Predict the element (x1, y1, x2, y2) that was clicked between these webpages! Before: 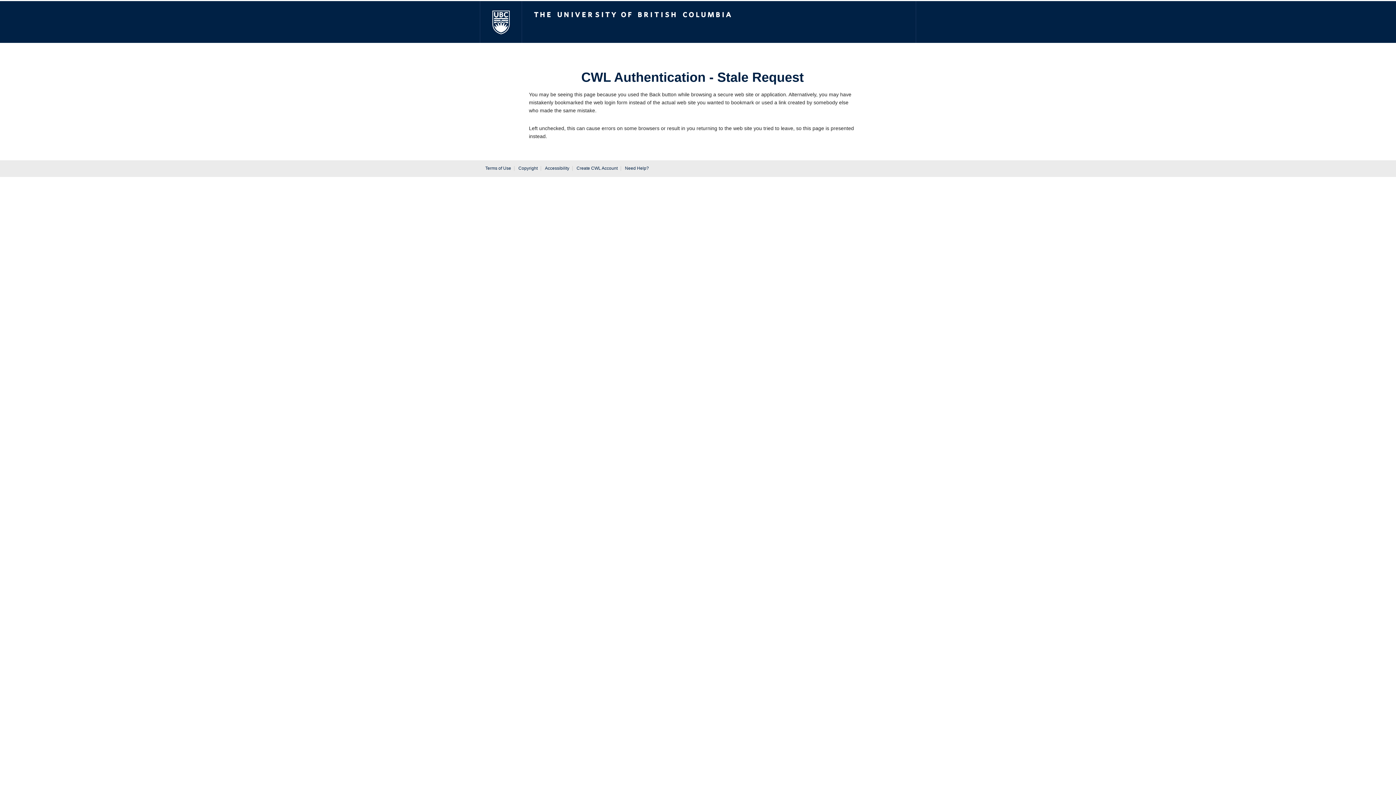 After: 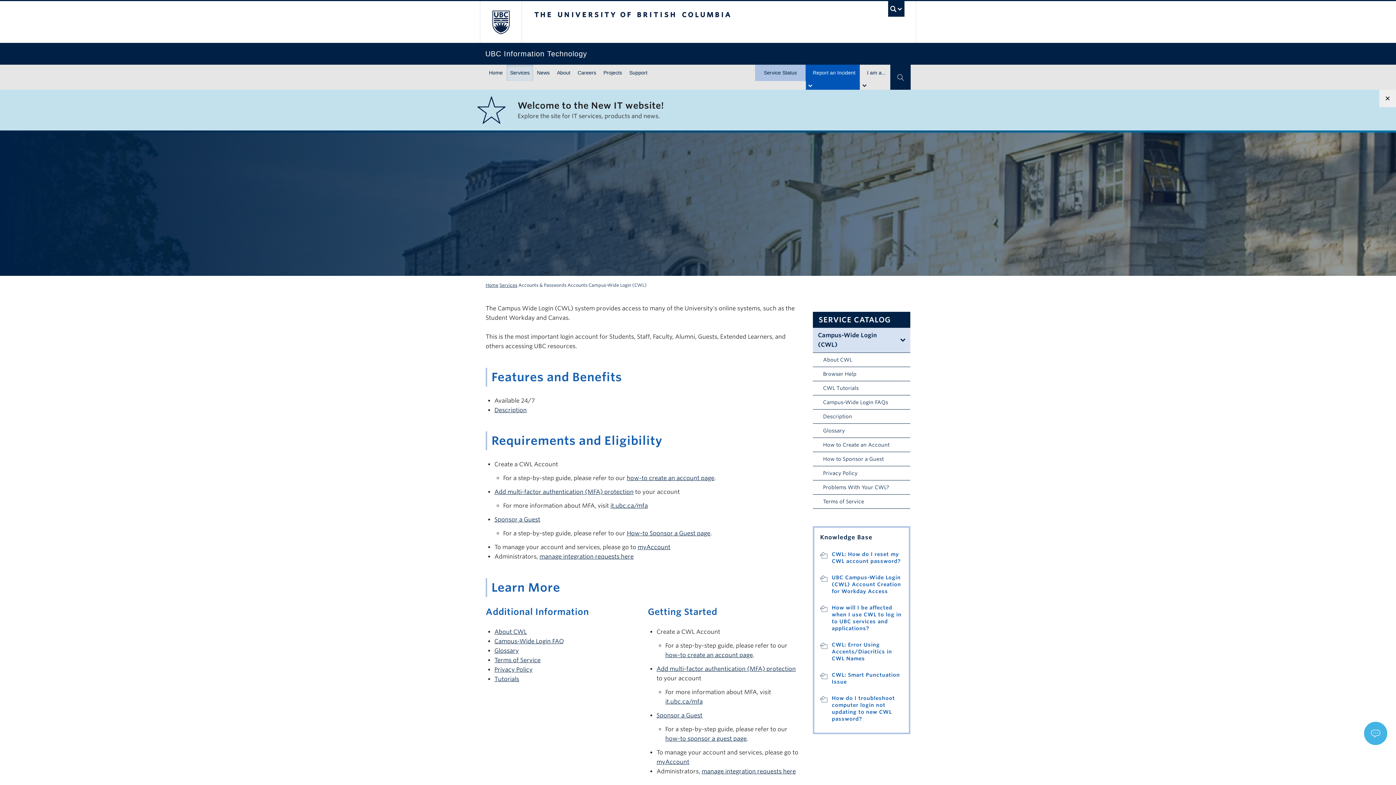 Action: bbox: (576, 165, 617, 170) label: Create CWL Account